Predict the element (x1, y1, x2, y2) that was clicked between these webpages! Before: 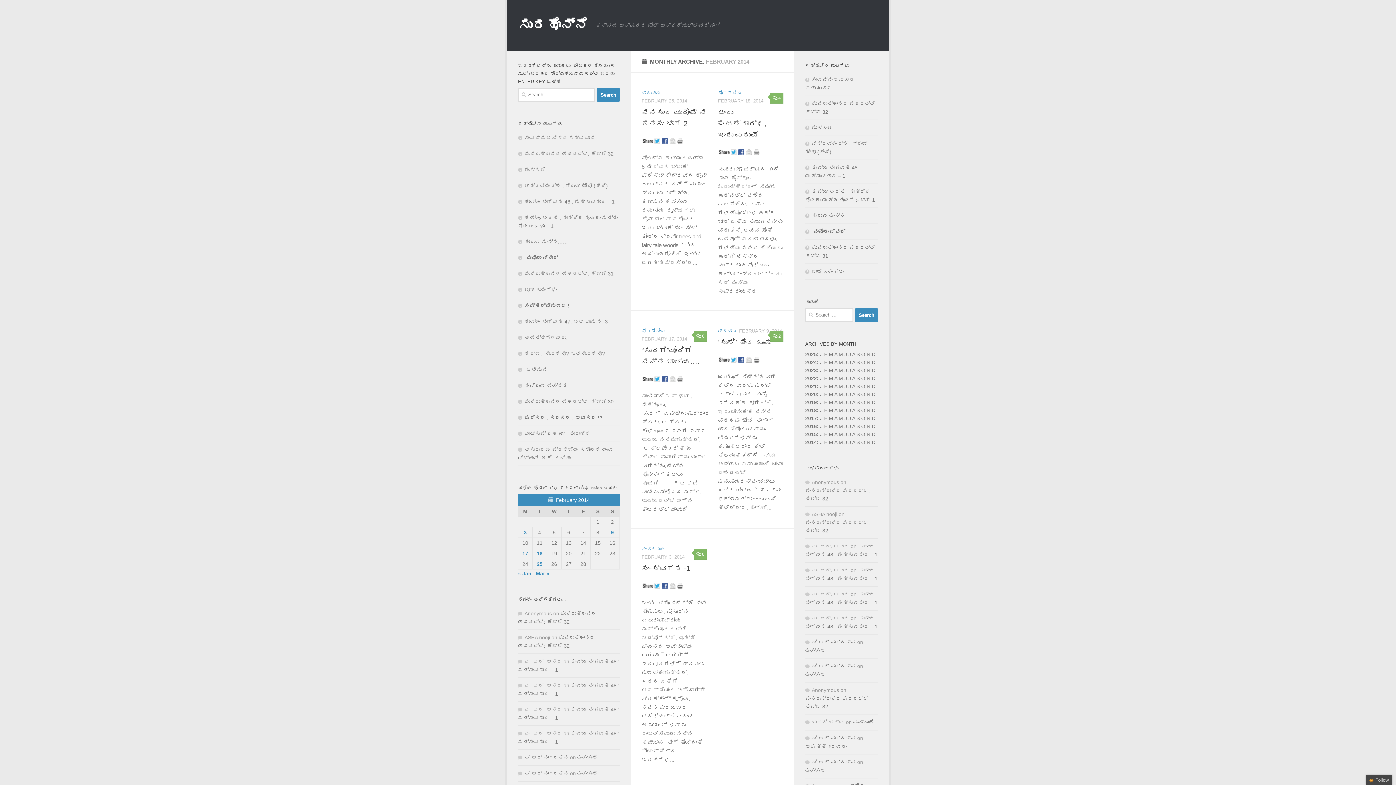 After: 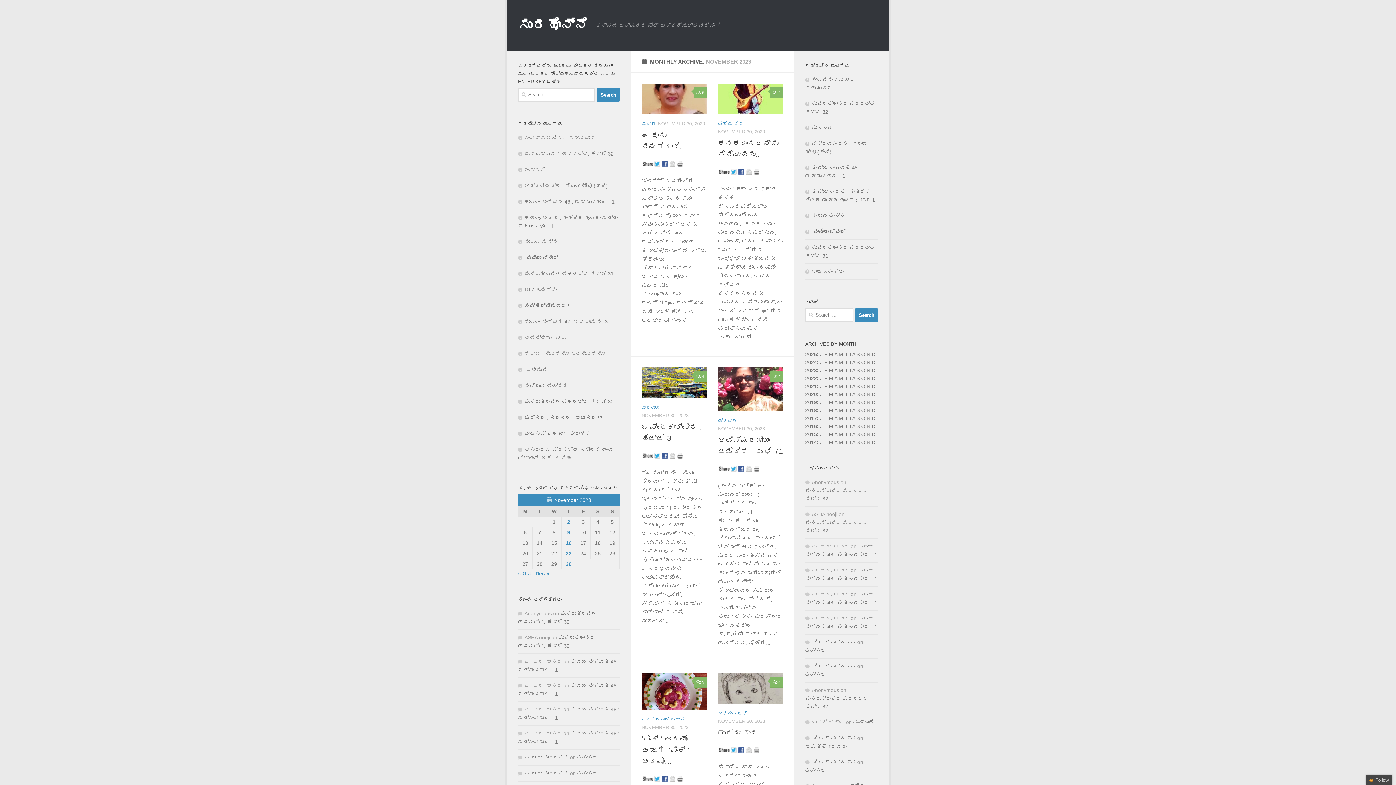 Action: bbox: (866, 367, 870, 373) label: N